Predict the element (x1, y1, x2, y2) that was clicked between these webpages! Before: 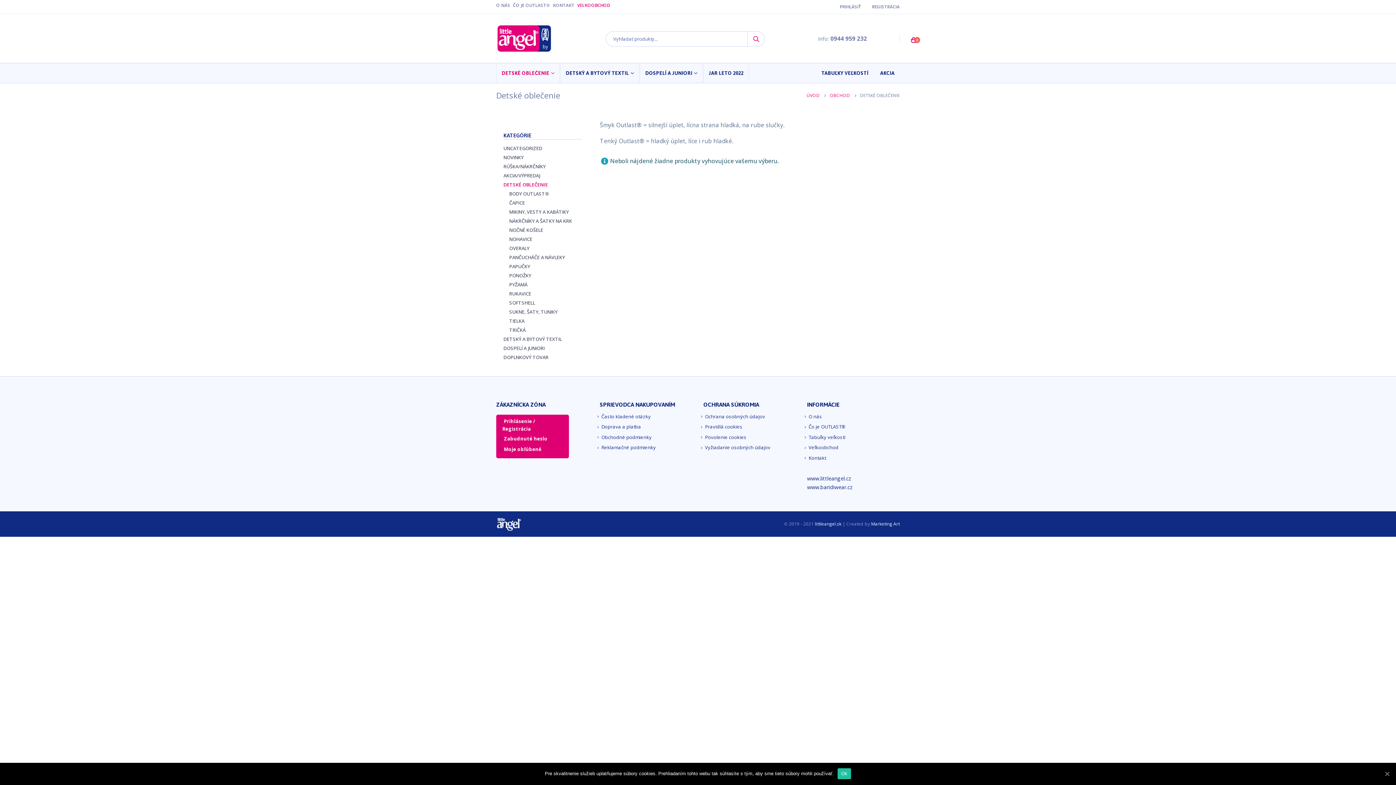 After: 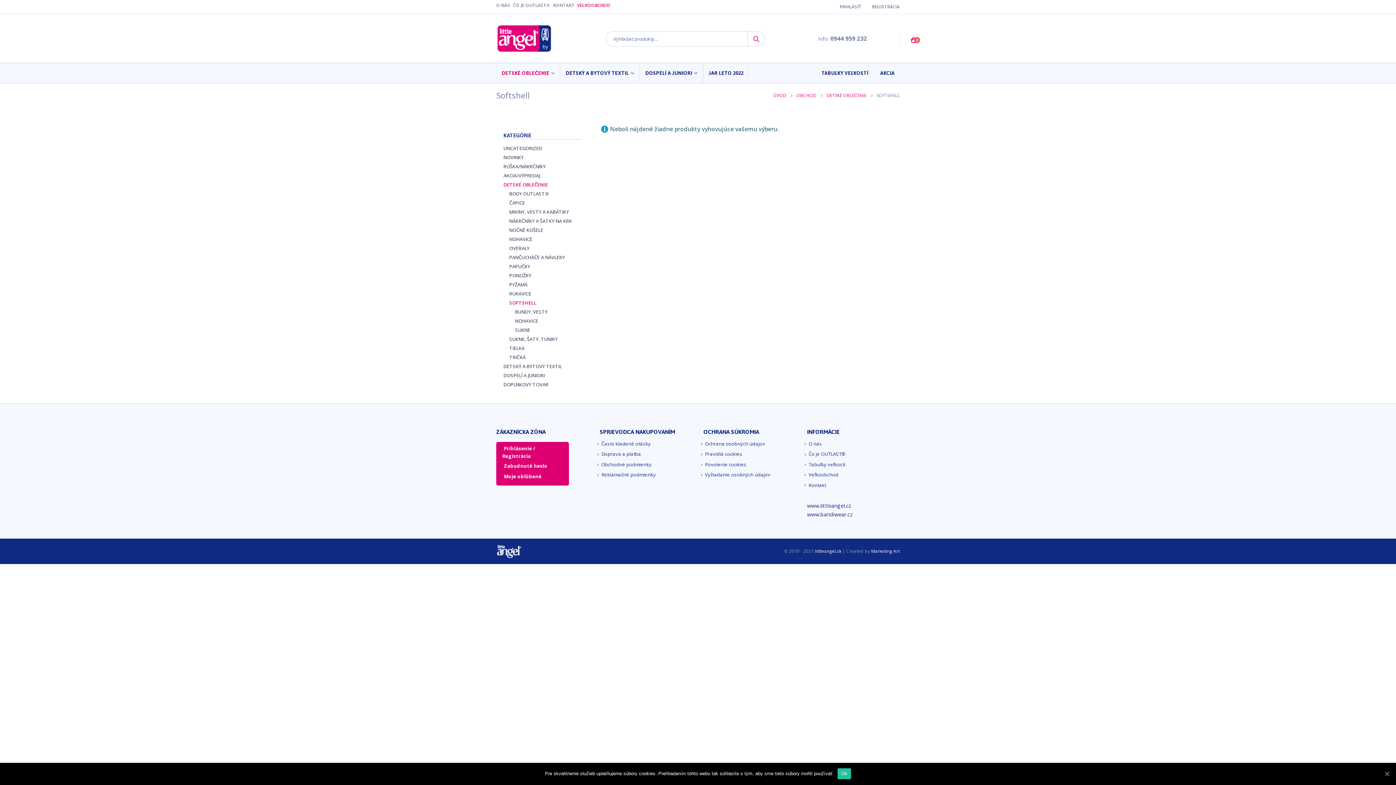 Action: label: SOFTSHELL bbox: (509, 298, 535, 307)